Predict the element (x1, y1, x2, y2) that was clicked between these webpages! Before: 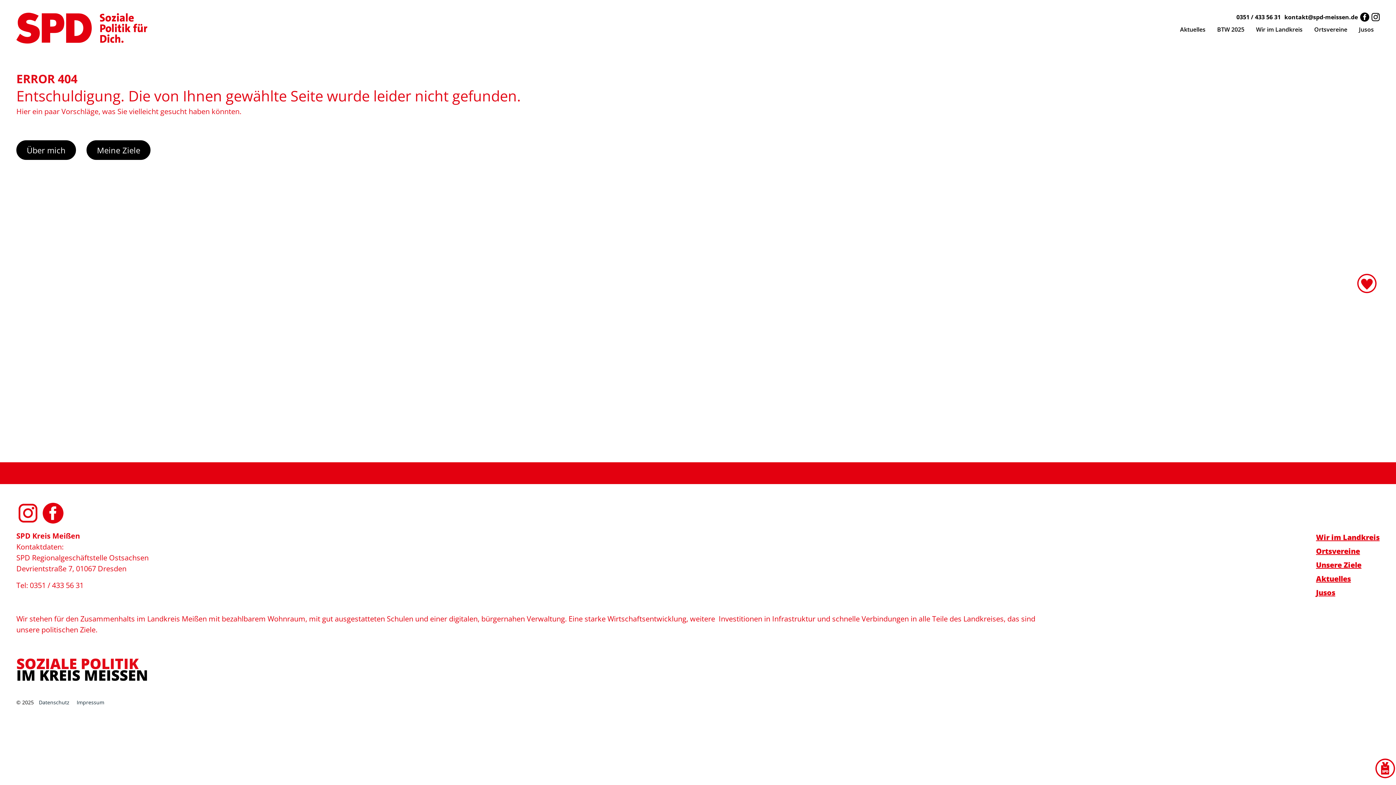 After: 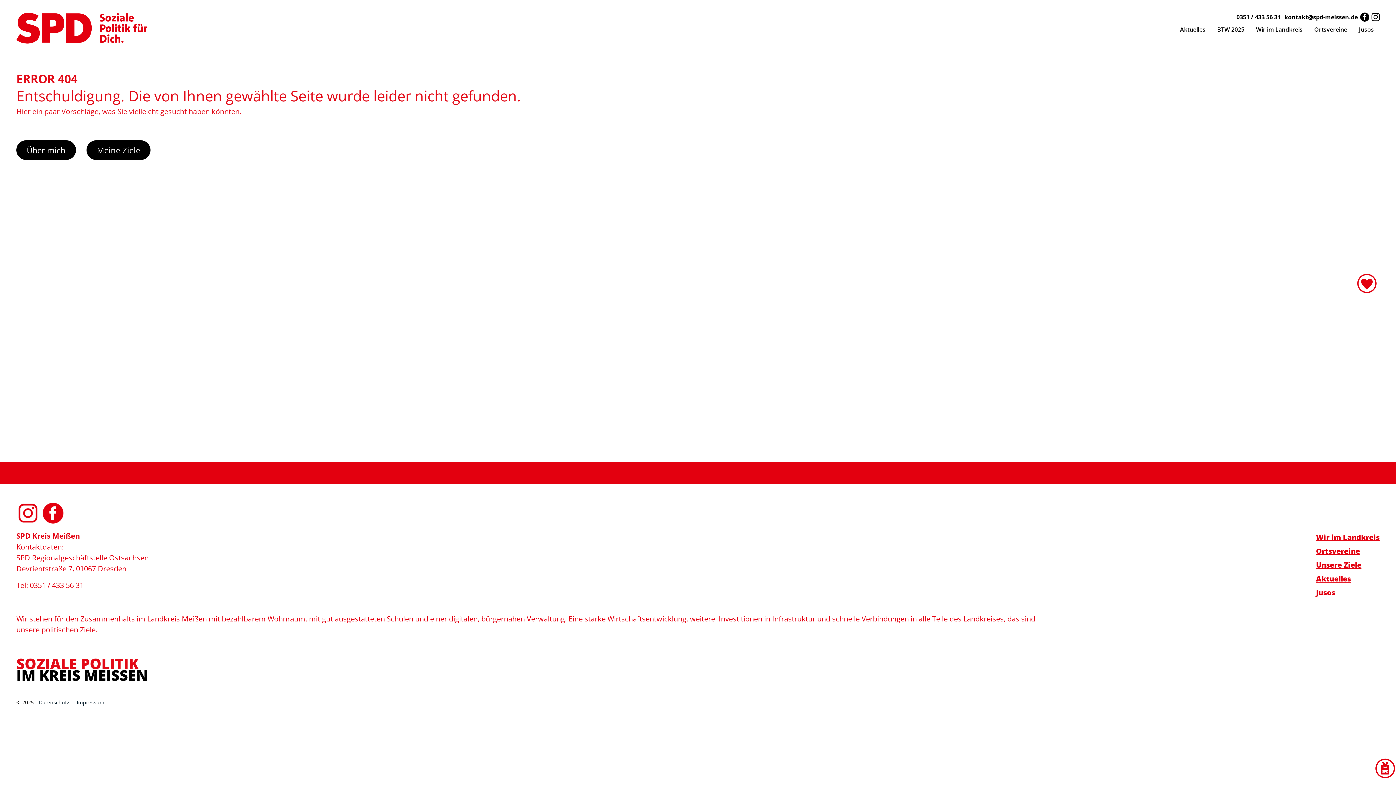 Action: bbox: (1359, 12, 1370, 20)